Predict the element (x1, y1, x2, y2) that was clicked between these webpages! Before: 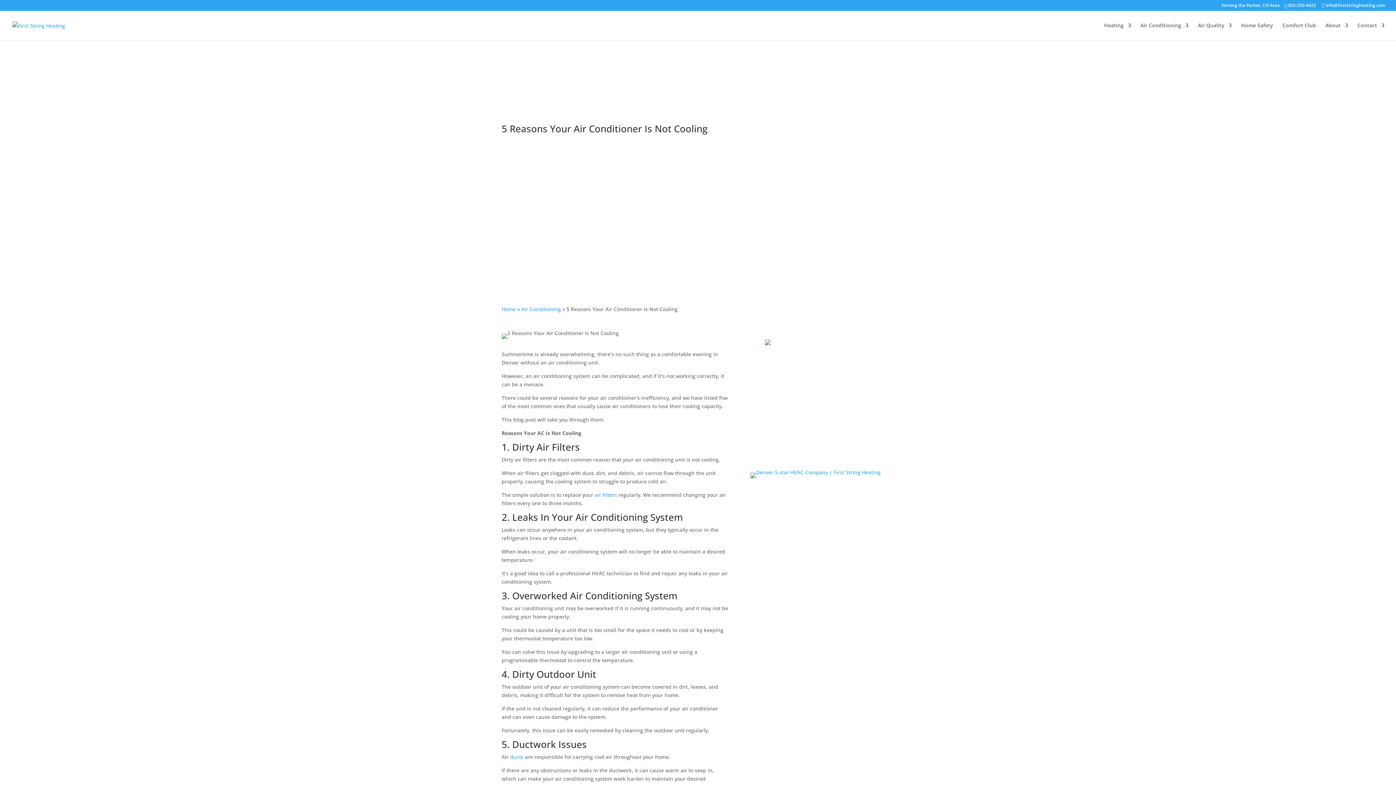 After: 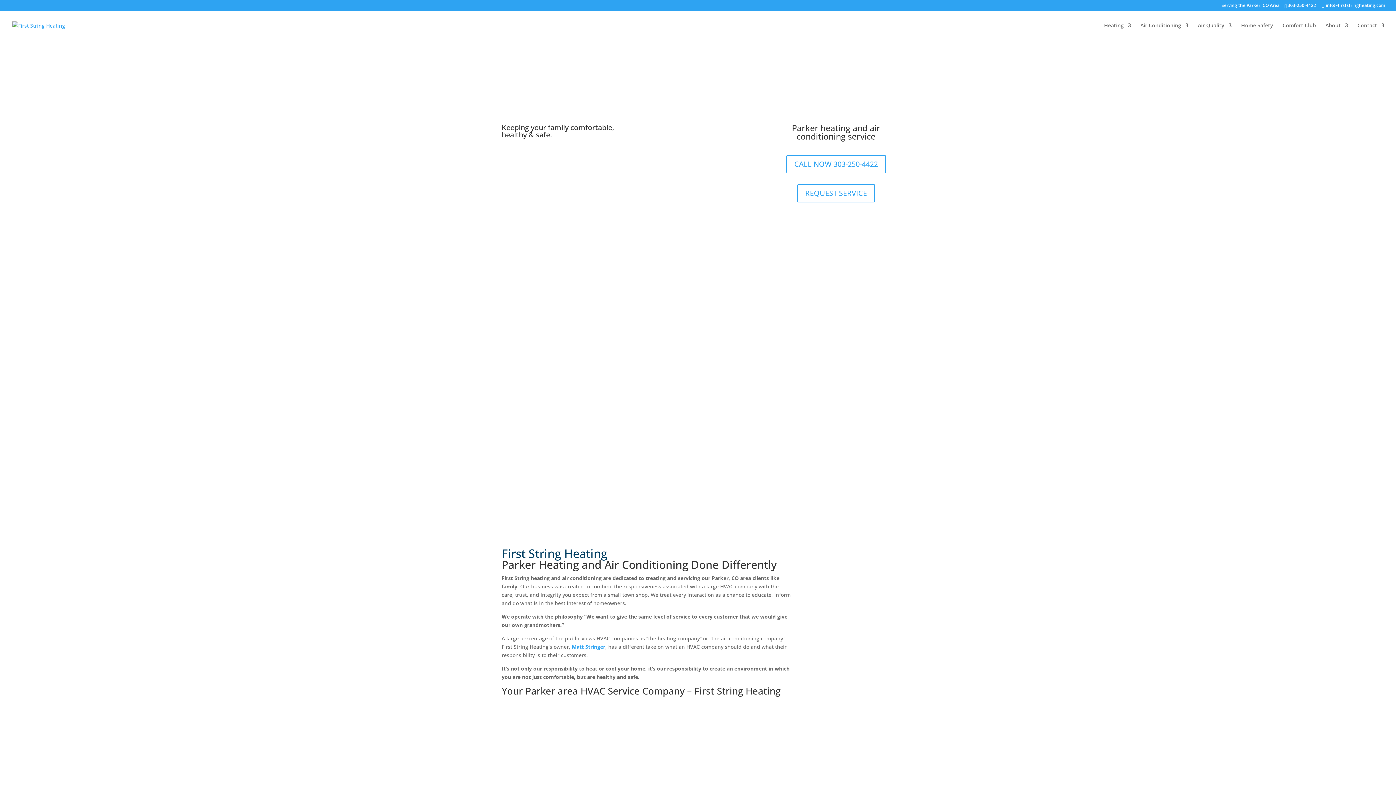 Action: bbox: (12, 21, 65, 28)